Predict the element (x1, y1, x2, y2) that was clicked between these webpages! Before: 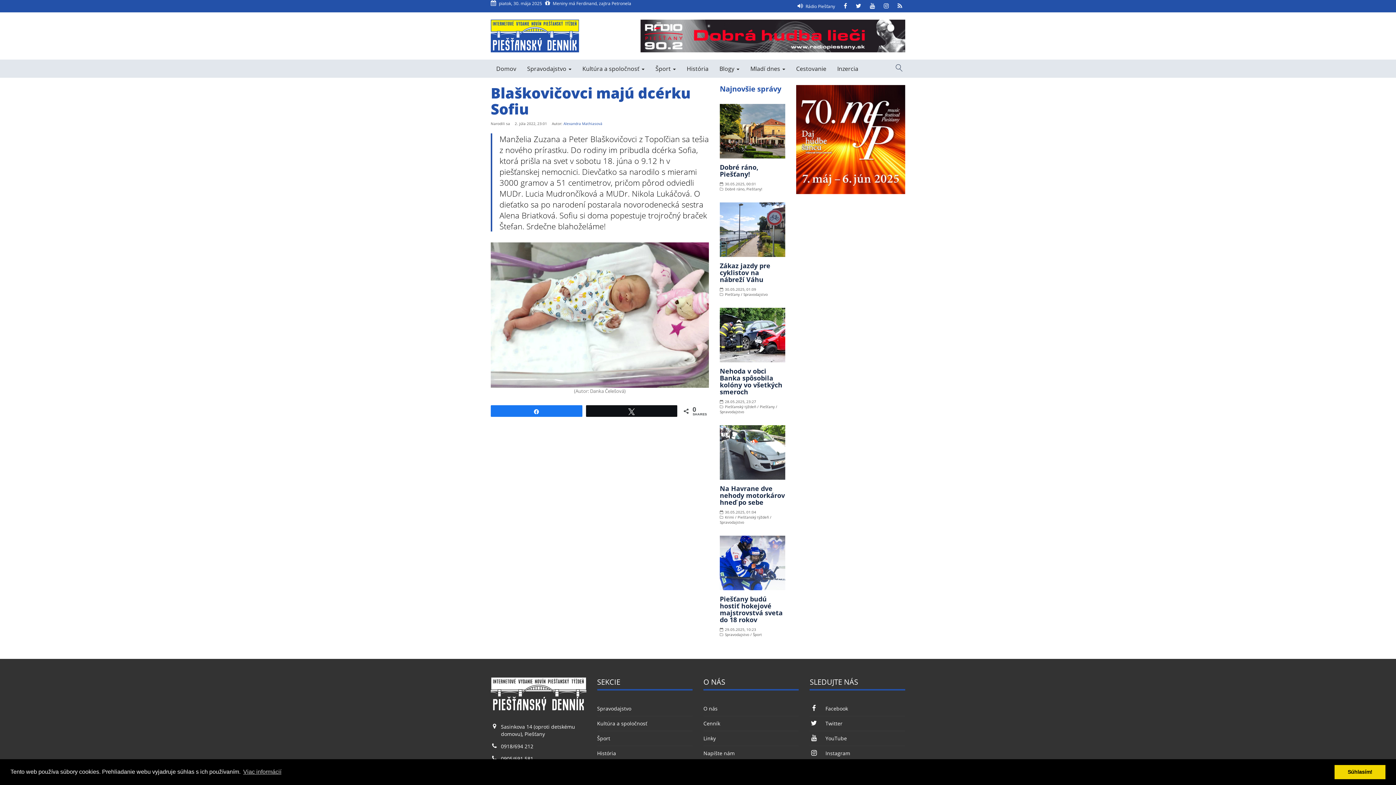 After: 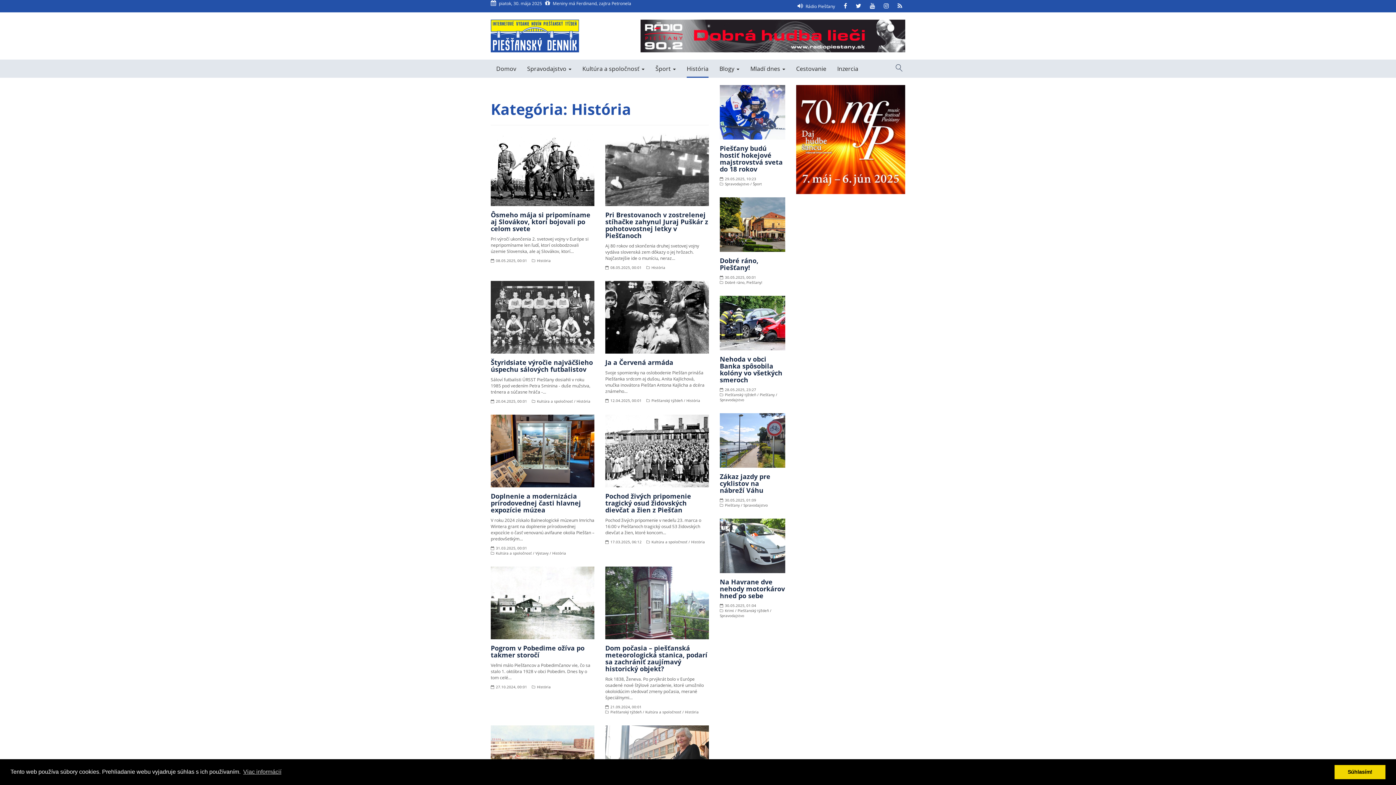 Action: label: História bbox: (597, 746, 616, 761)